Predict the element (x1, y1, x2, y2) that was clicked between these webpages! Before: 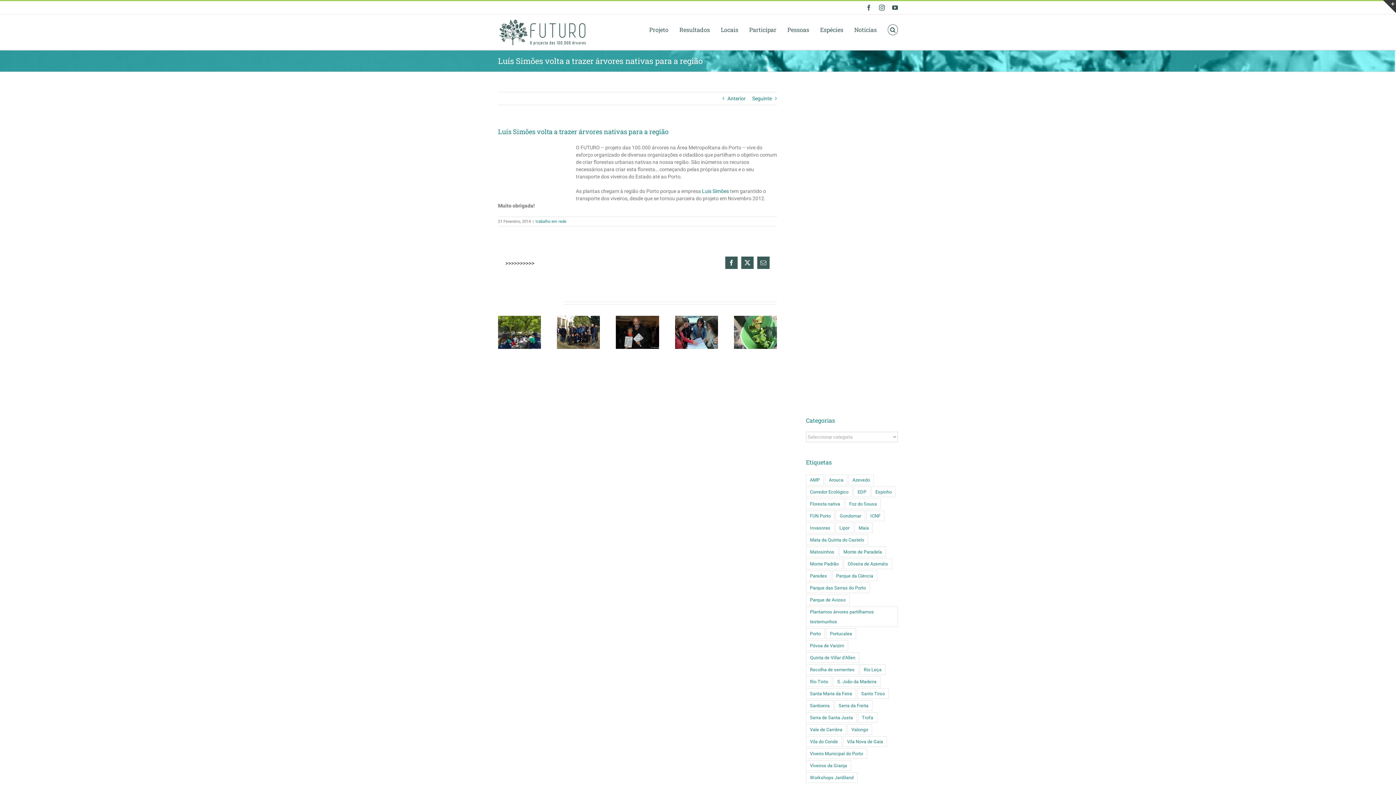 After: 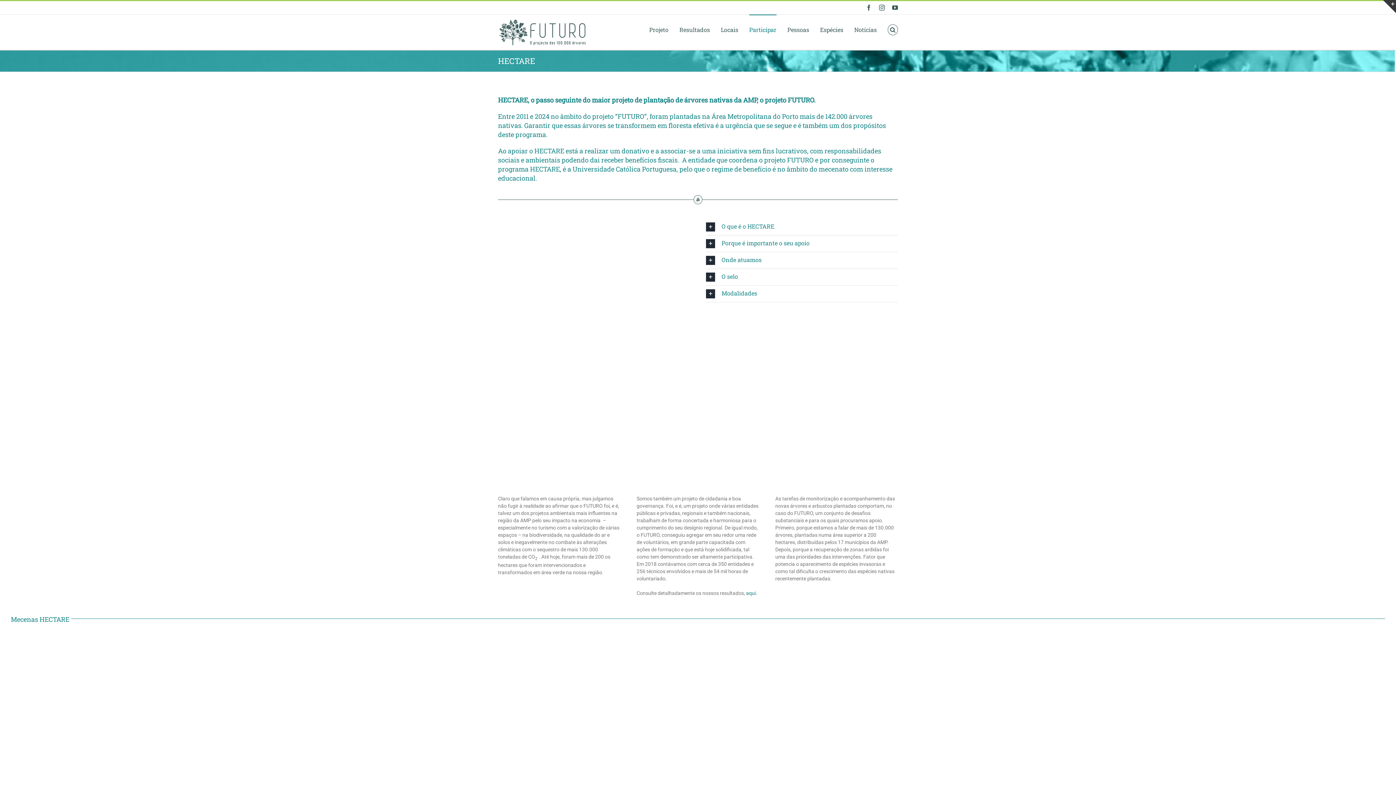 Action: bbox: (806, 309, 898, 315)